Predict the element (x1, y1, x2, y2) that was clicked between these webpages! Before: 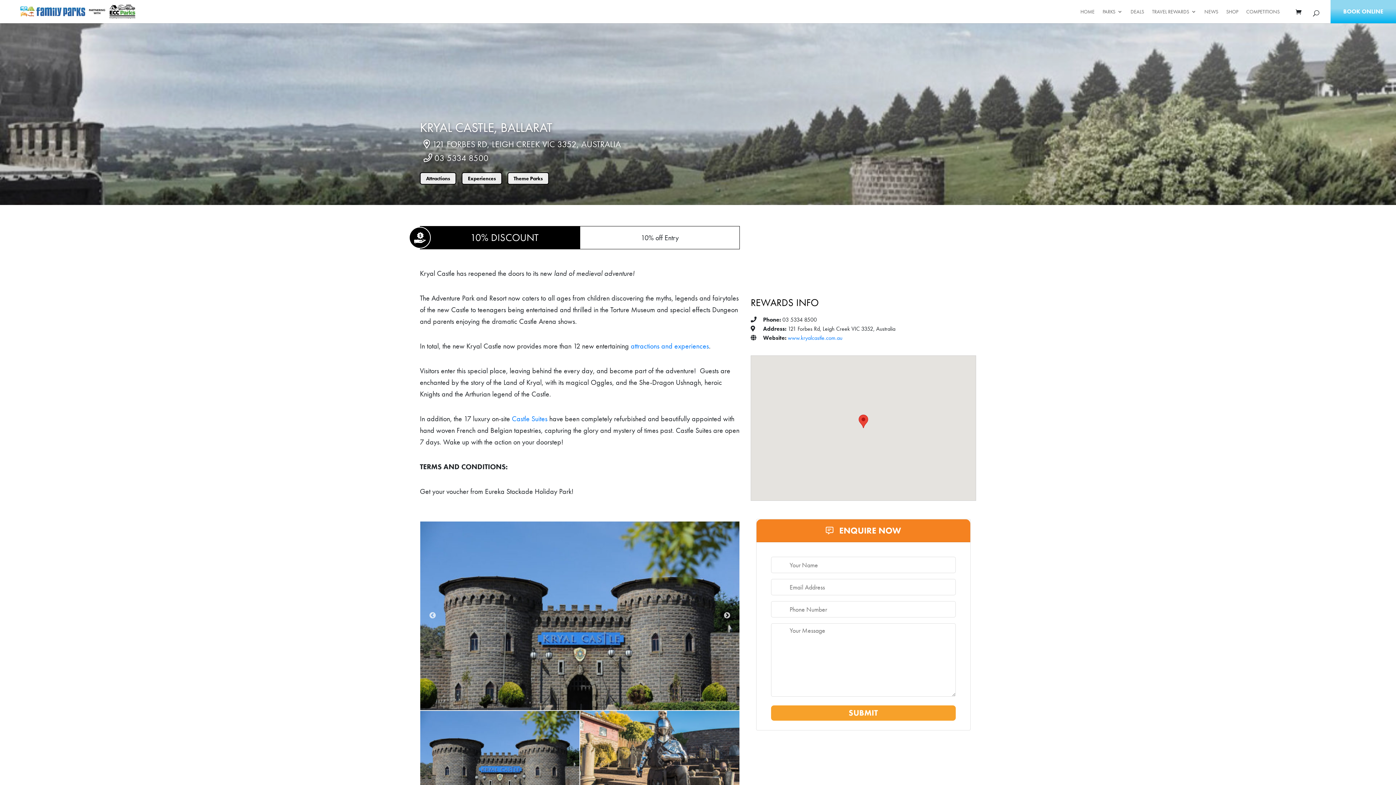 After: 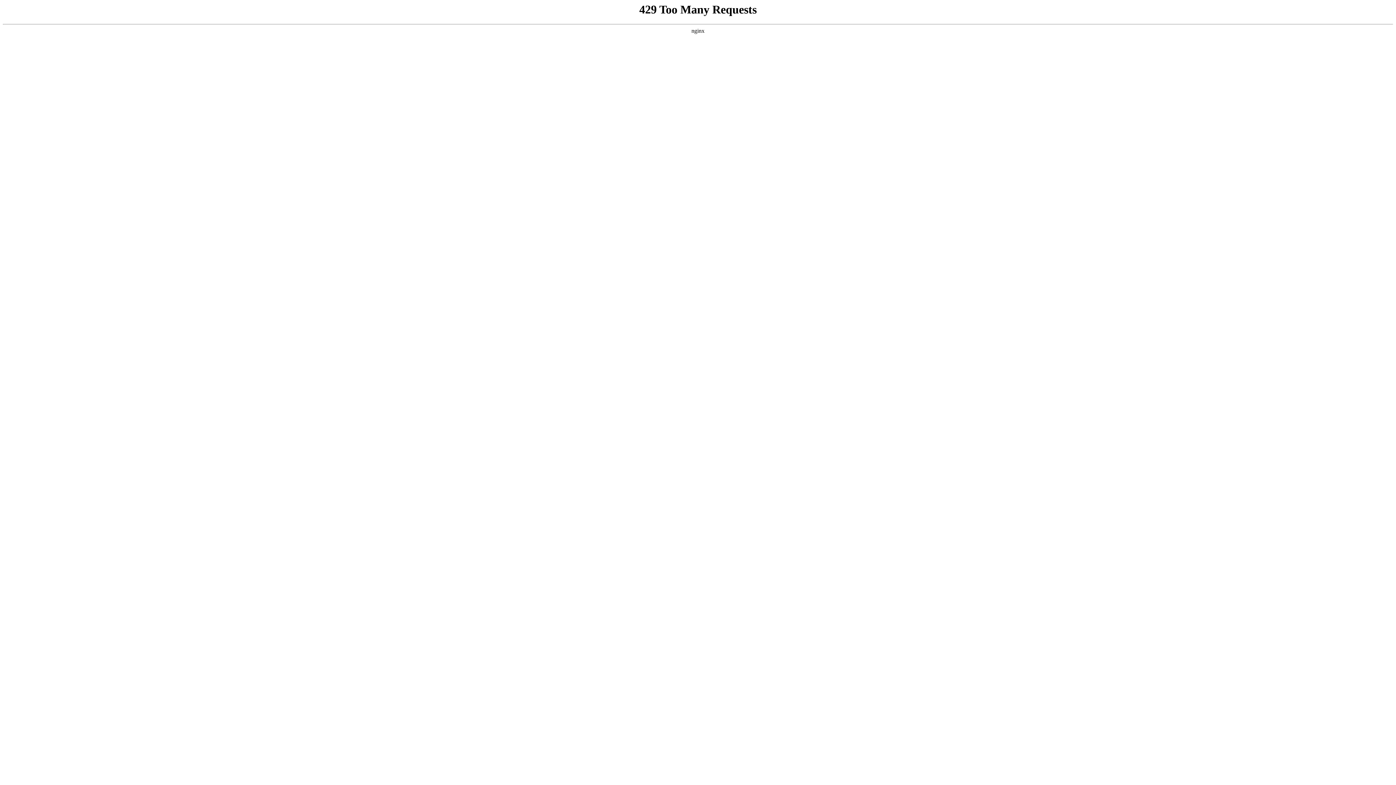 Action: label: SHOP bbox: (1226, 9, 1238, 23)